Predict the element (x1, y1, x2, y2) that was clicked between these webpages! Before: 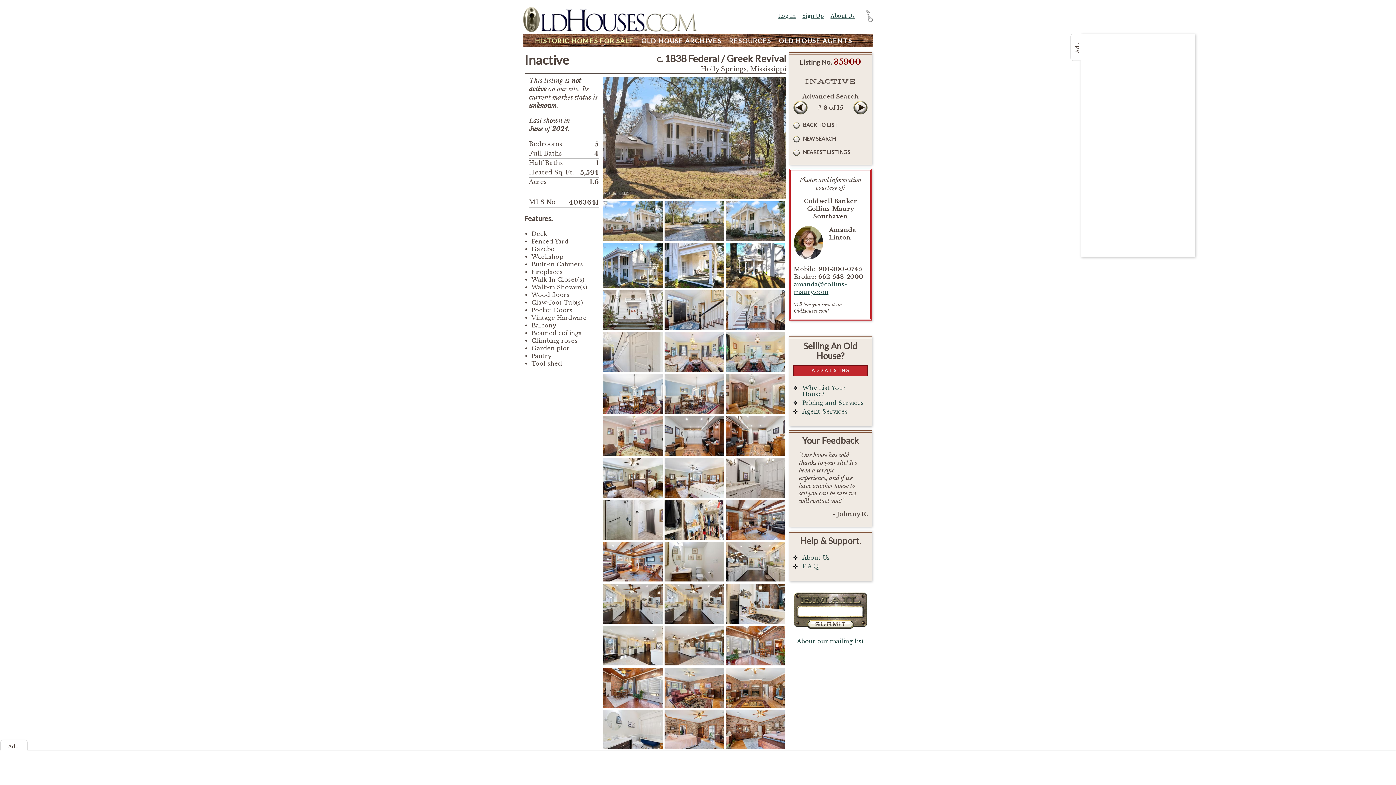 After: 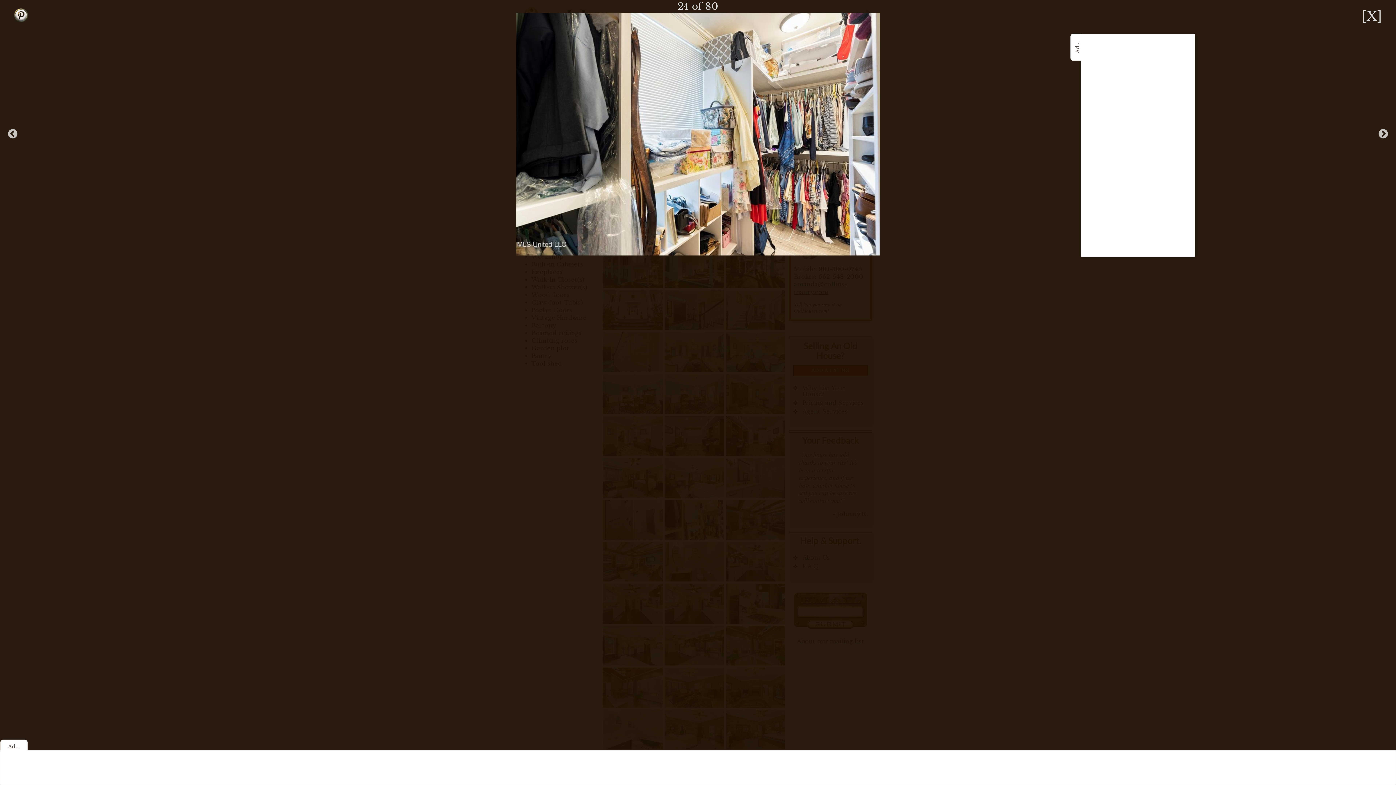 Action: bbox: (664, 533, 724, 541)